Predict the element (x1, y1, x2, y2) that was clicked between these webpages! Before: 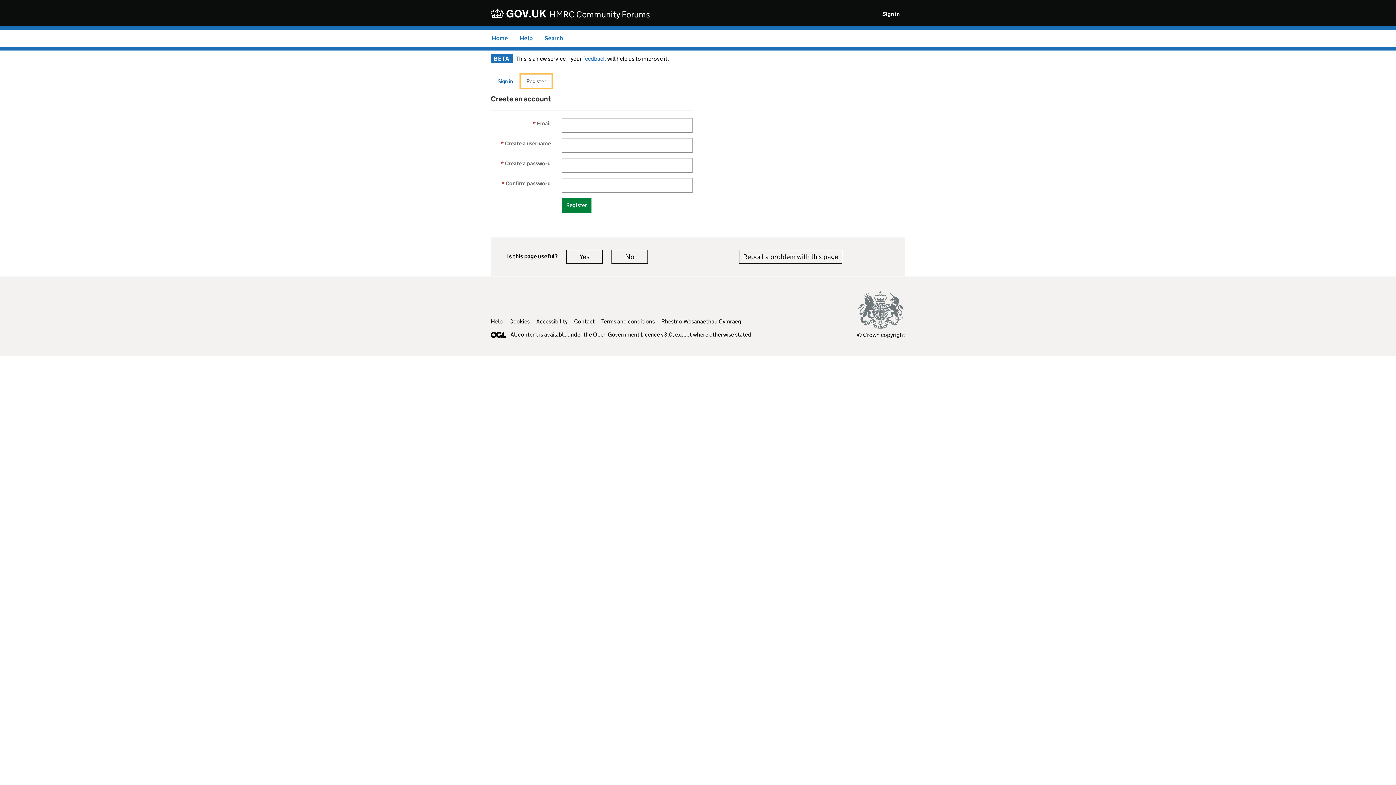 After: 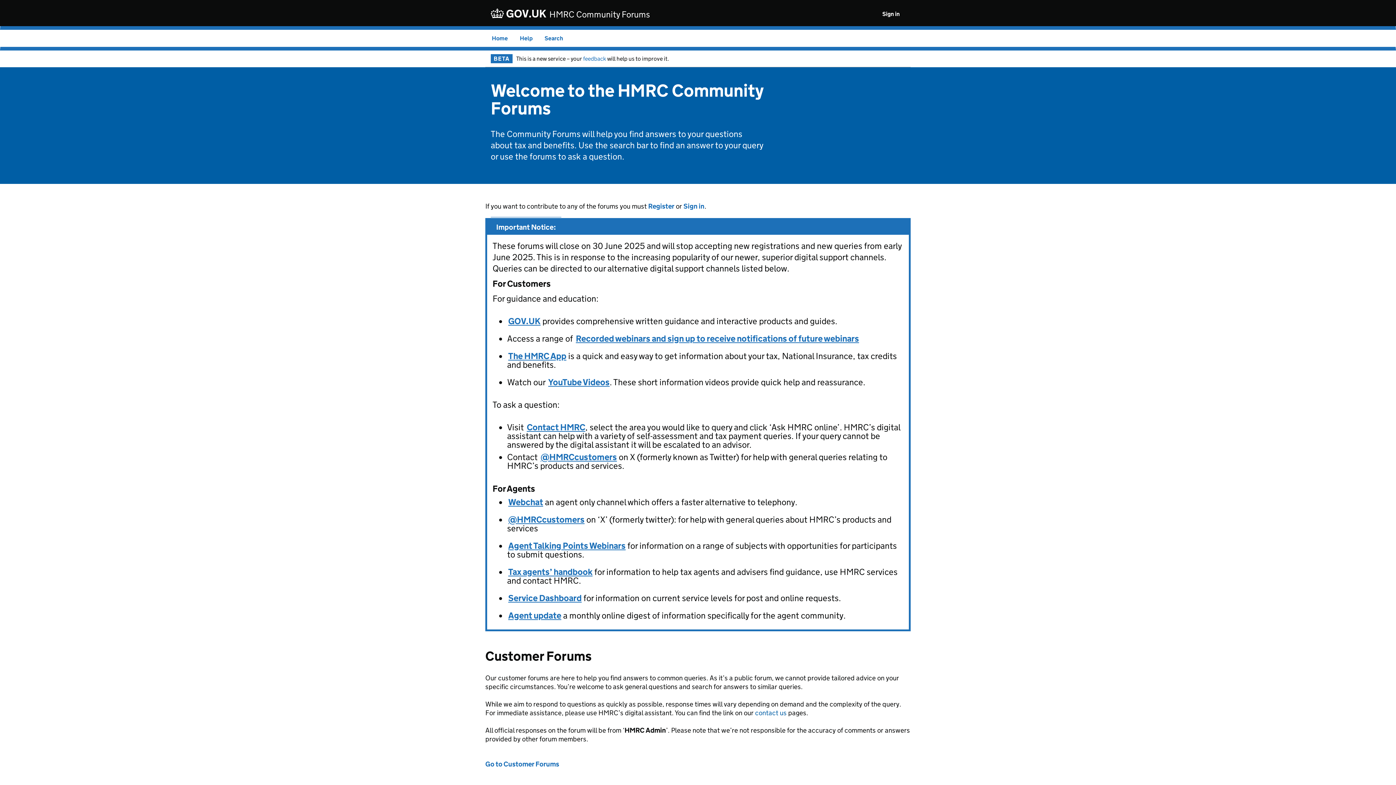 Action: bbox: (492, 34, 508, 41) label: Home